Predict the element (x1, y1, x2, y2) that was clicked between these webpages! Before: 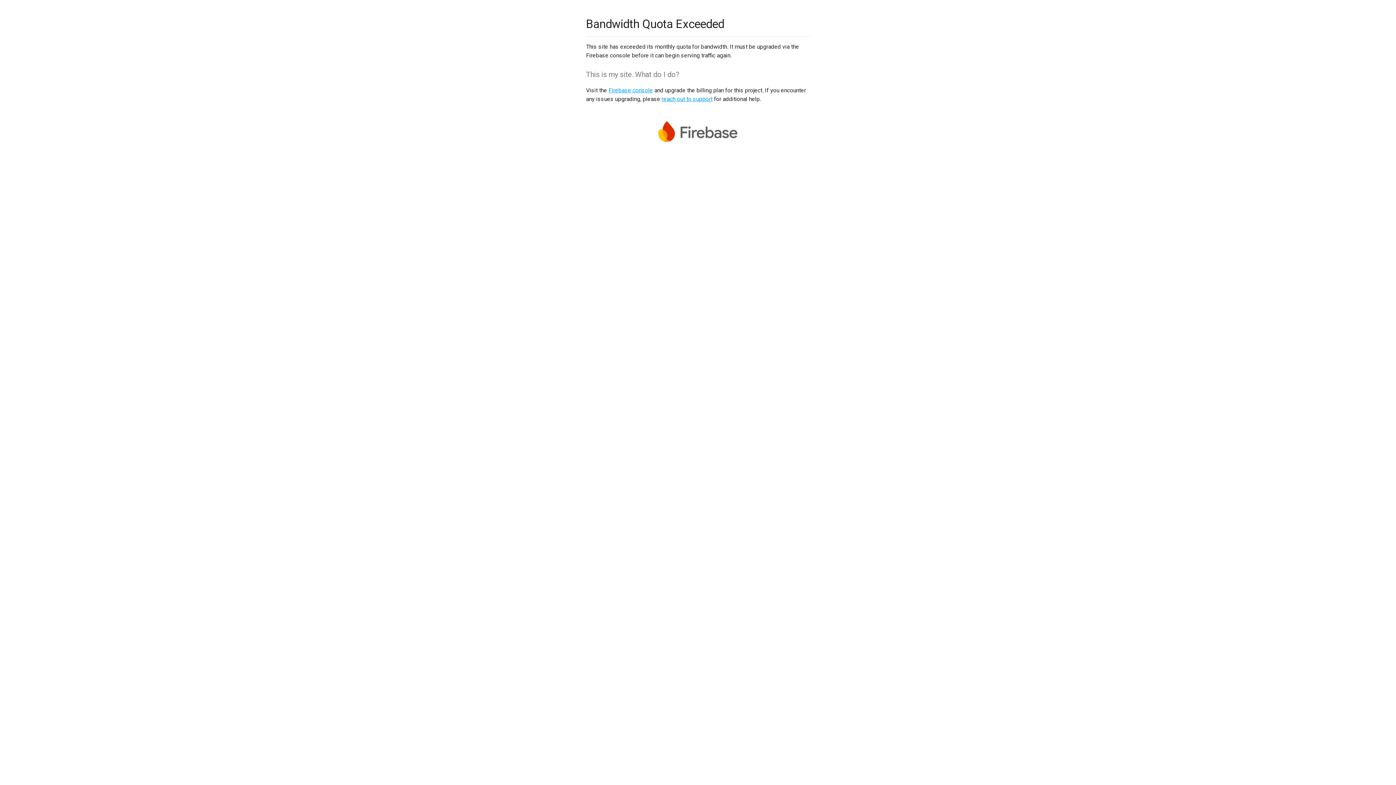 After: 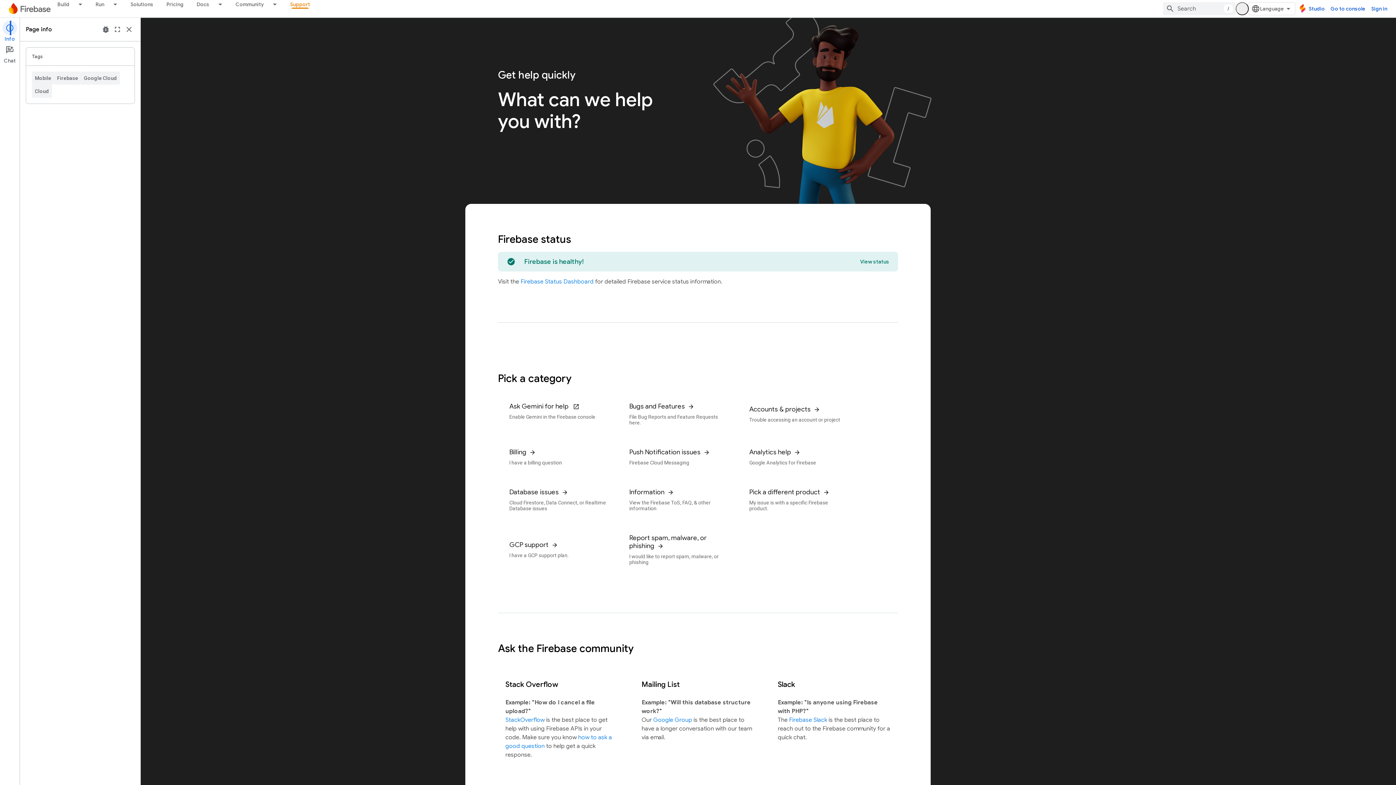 Action: bbox: (661, 95, 712, 102) label: reach out to support